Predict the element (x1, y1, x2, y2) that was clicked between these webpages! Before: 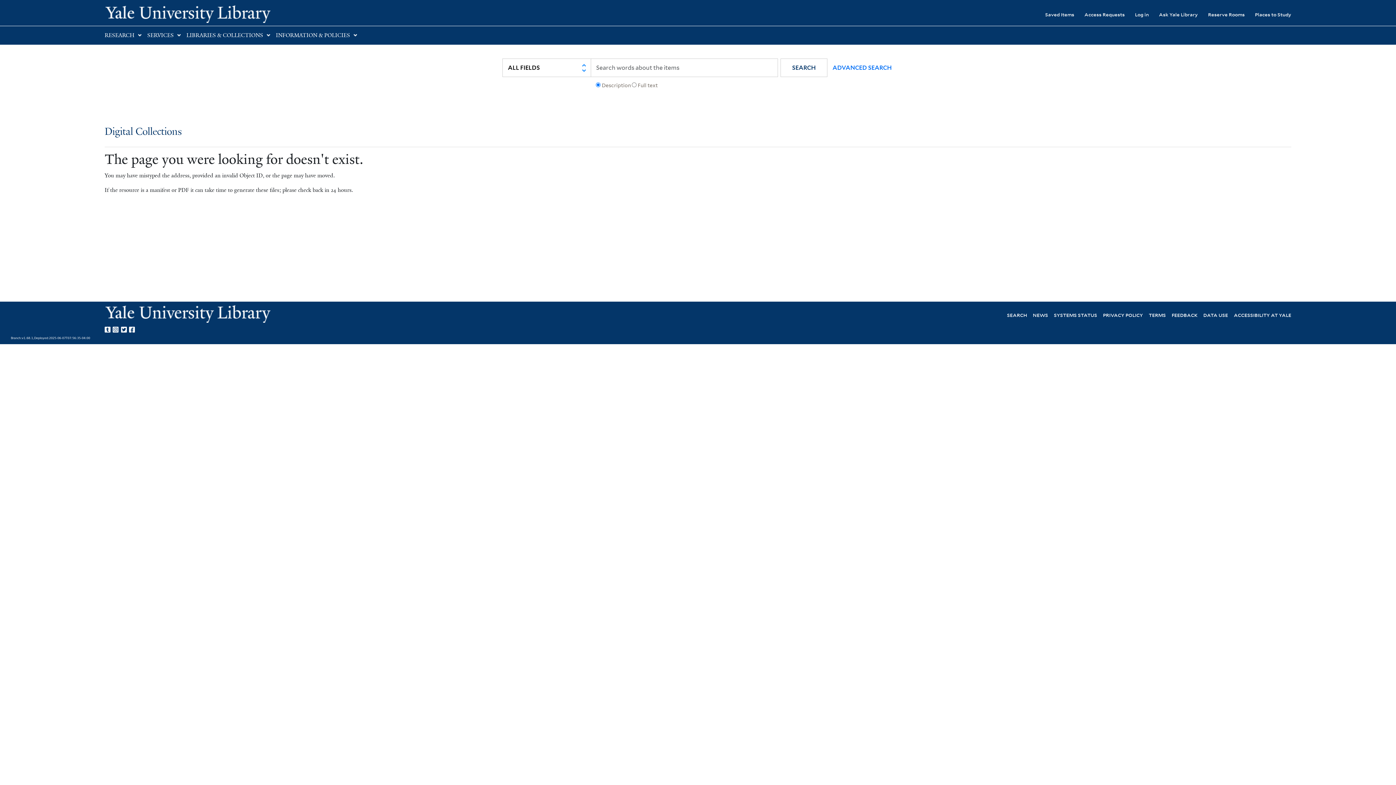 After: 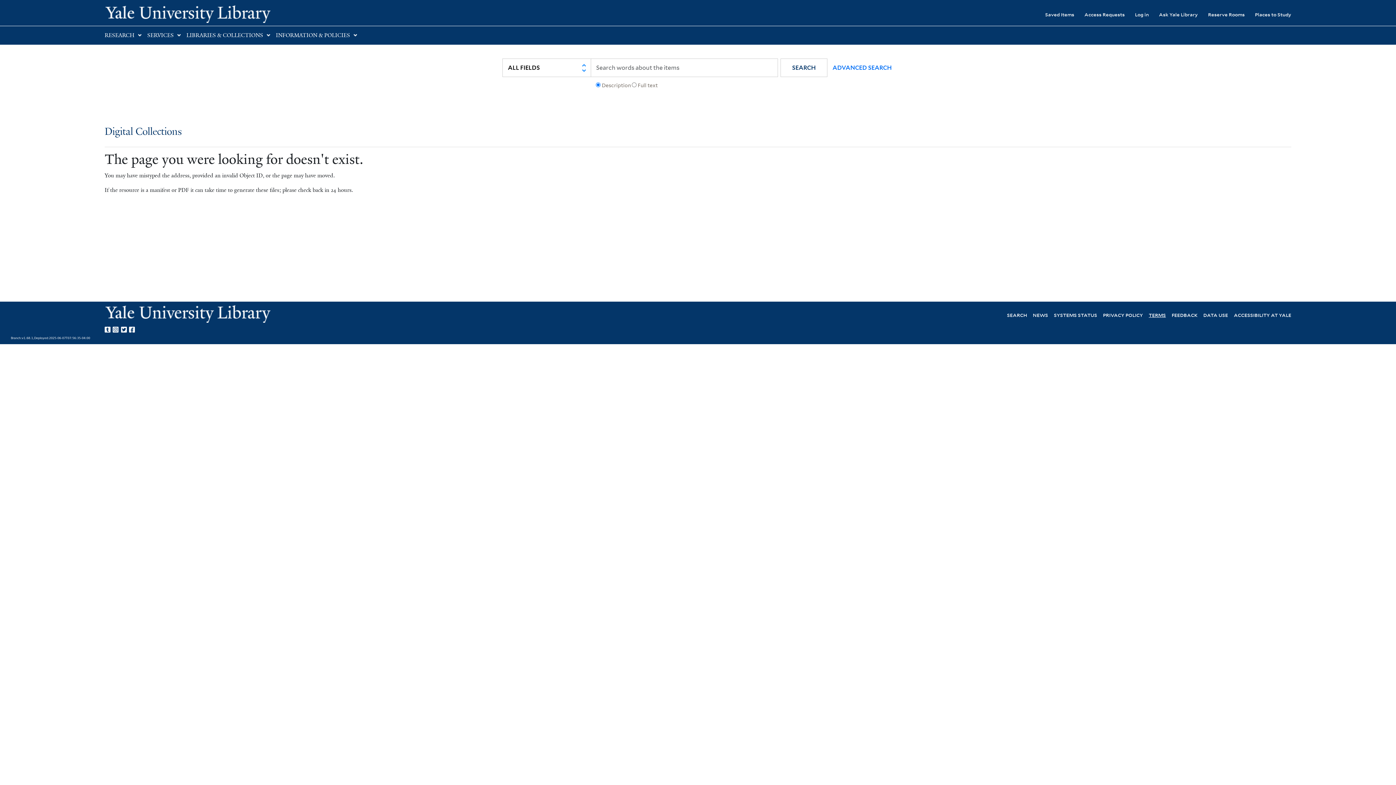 Action: label: TERMS bbox: (1149, 311, 1166, 318)